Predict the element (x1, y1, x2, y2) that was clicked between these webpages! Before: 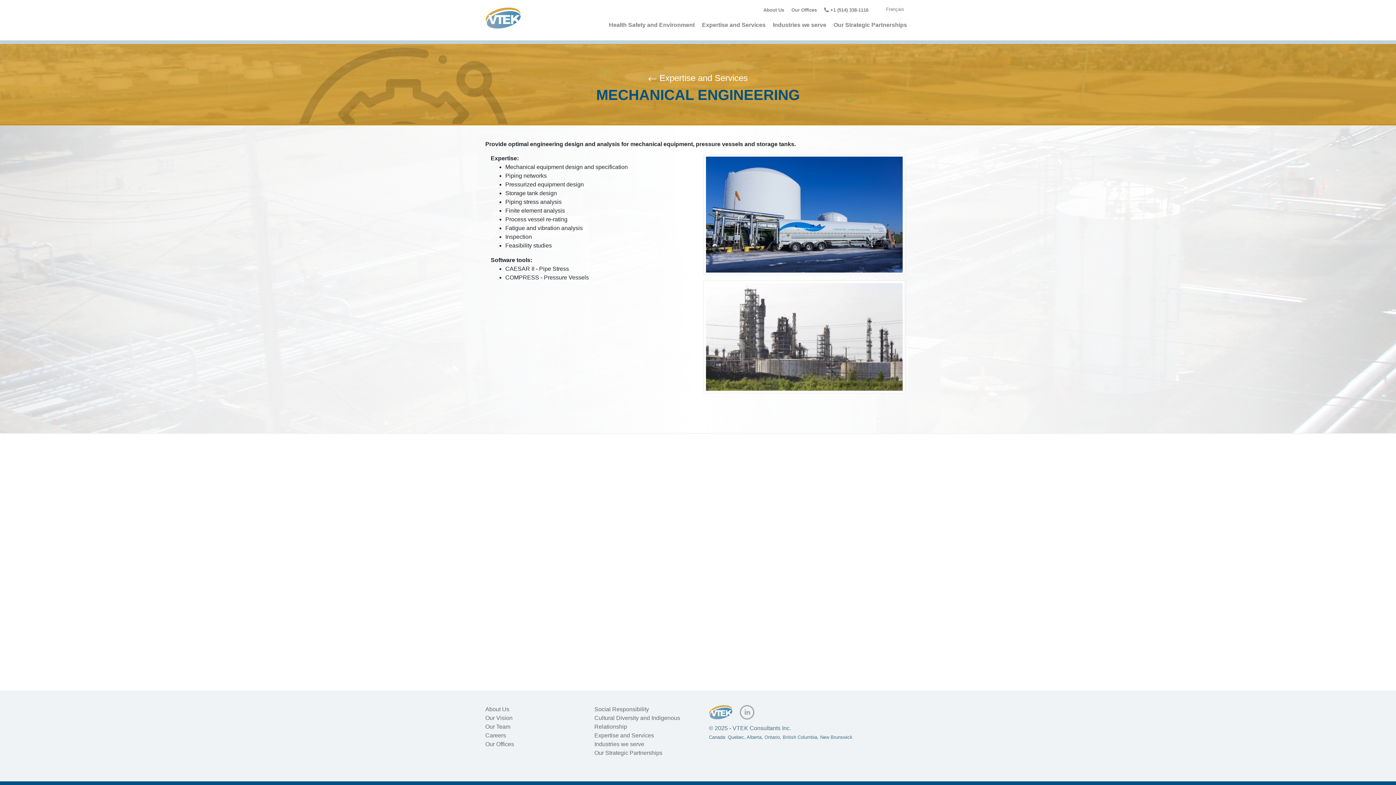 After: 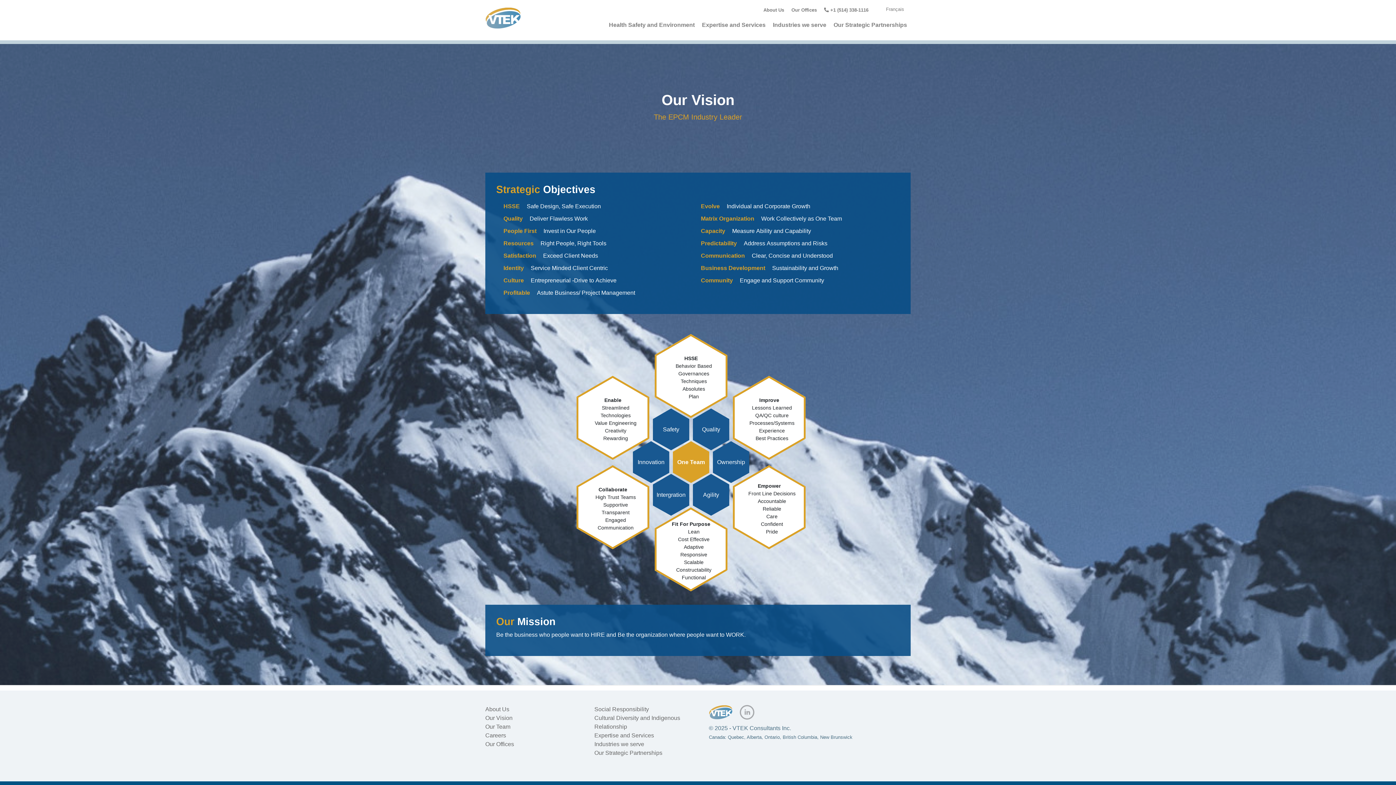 Action: bbox: (485, 715, 512, 721) label: Our Vision